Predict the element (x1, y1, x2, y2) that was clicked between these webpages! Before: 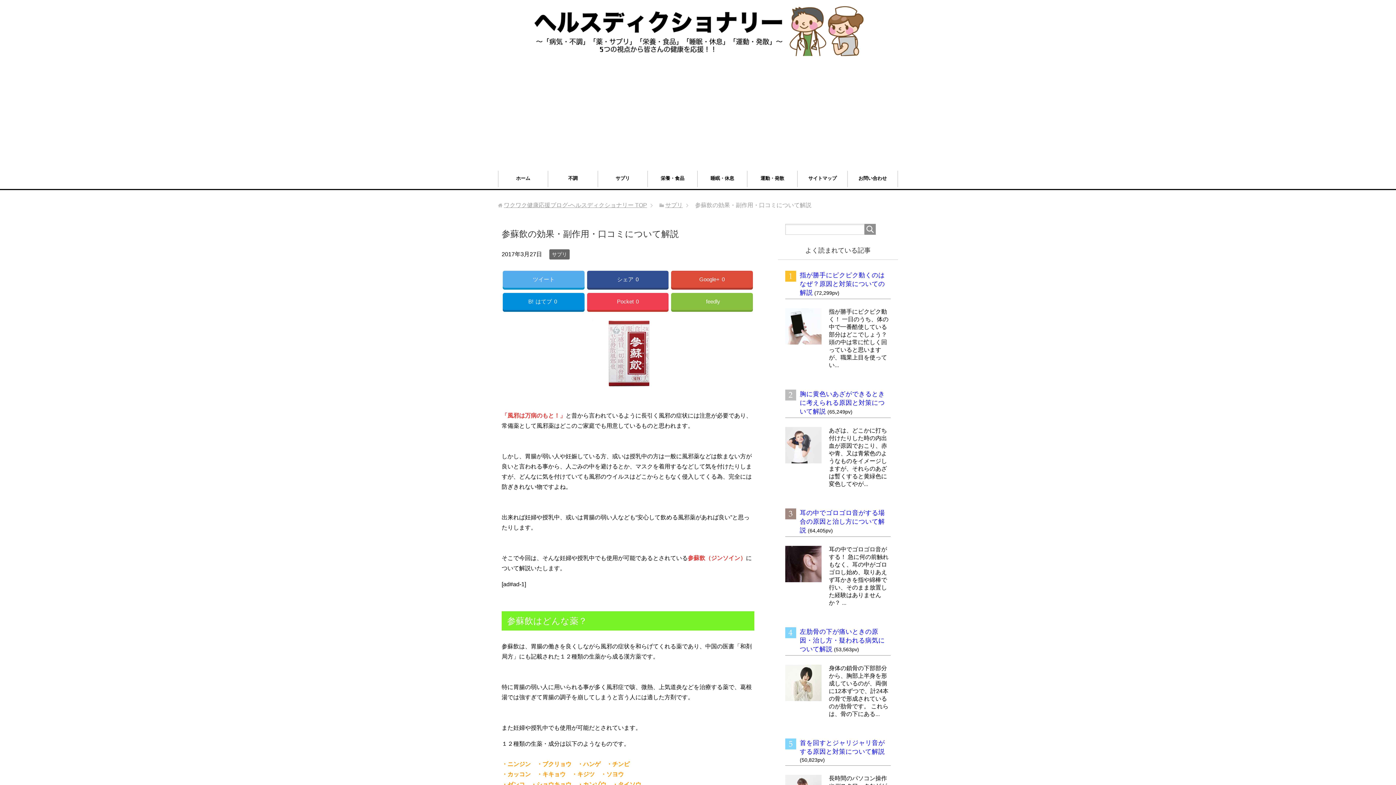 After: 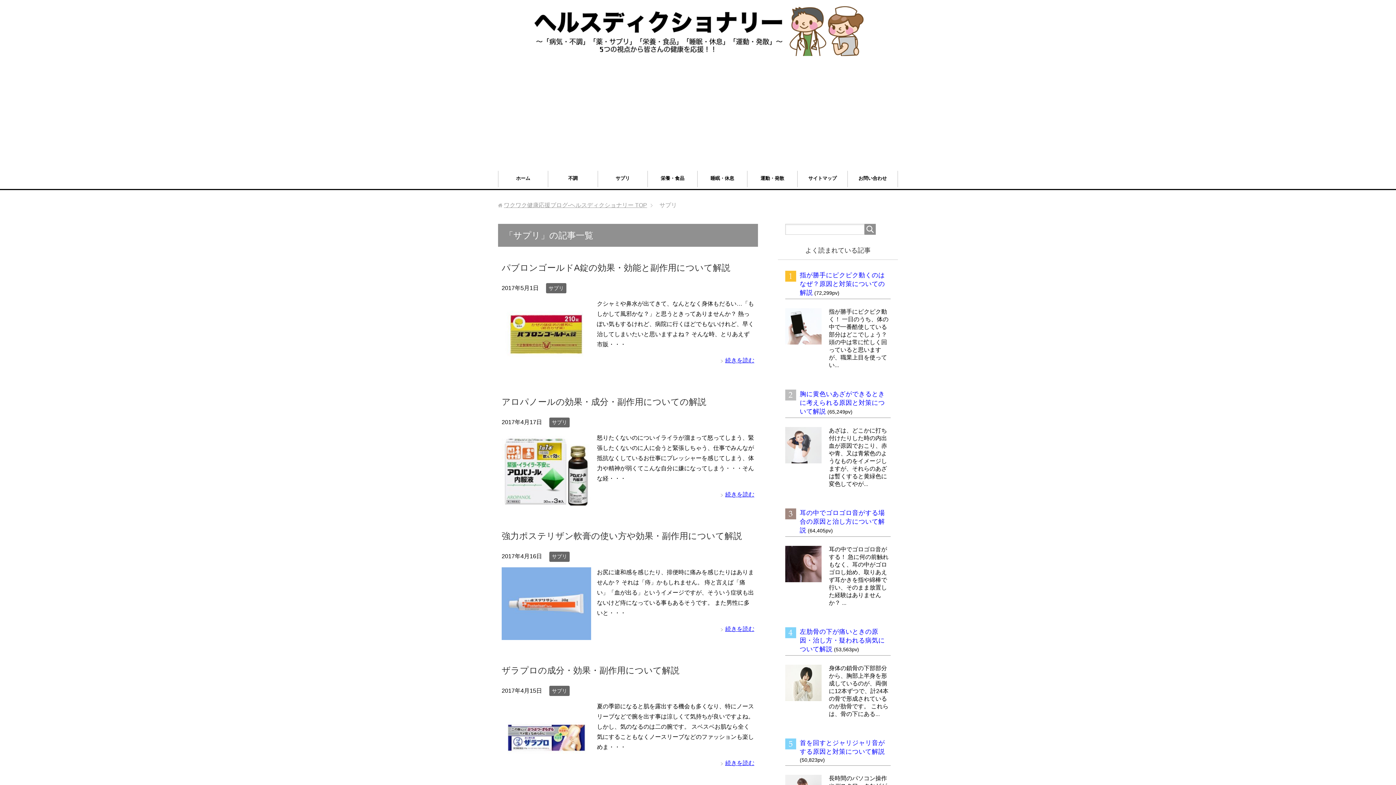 Action: label: サプリ bbox: (665, 202, 682, 208)